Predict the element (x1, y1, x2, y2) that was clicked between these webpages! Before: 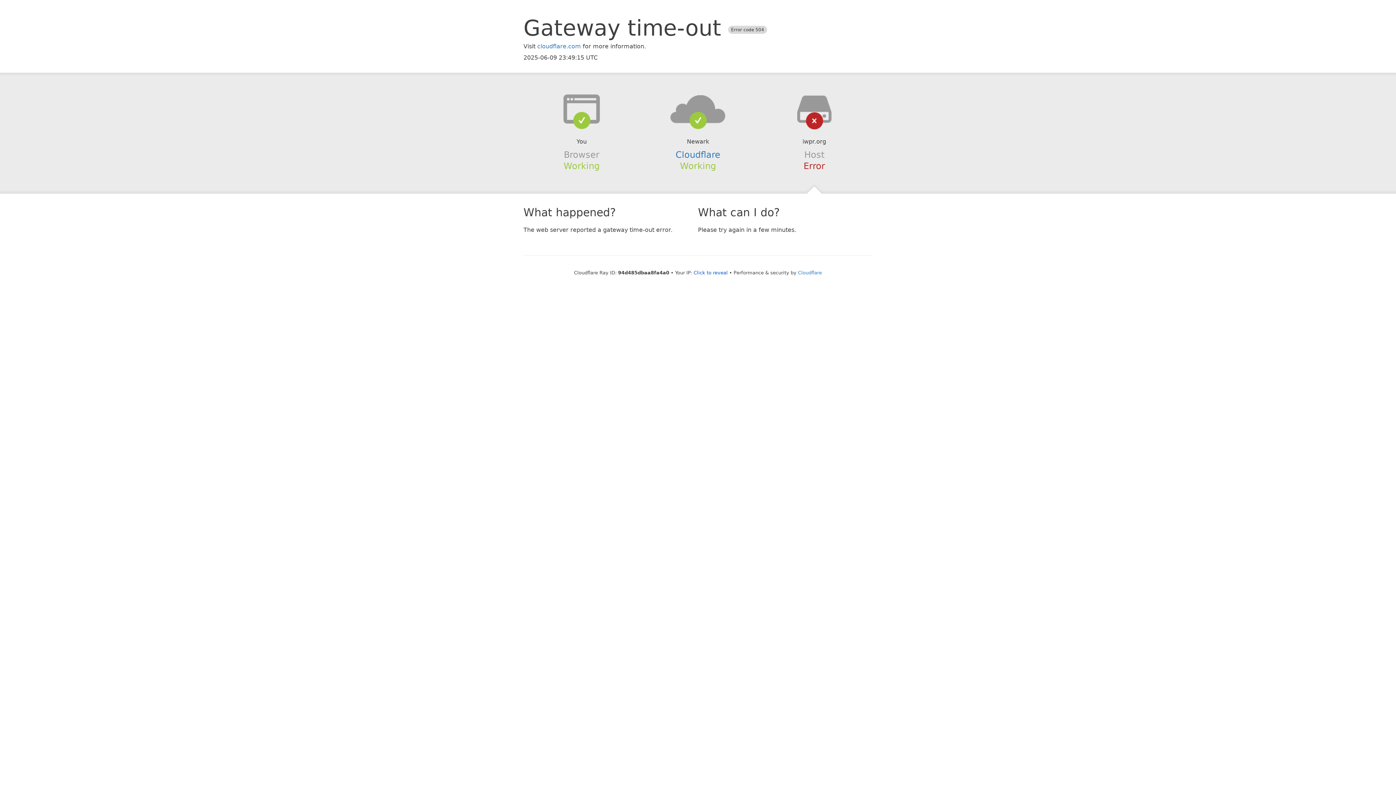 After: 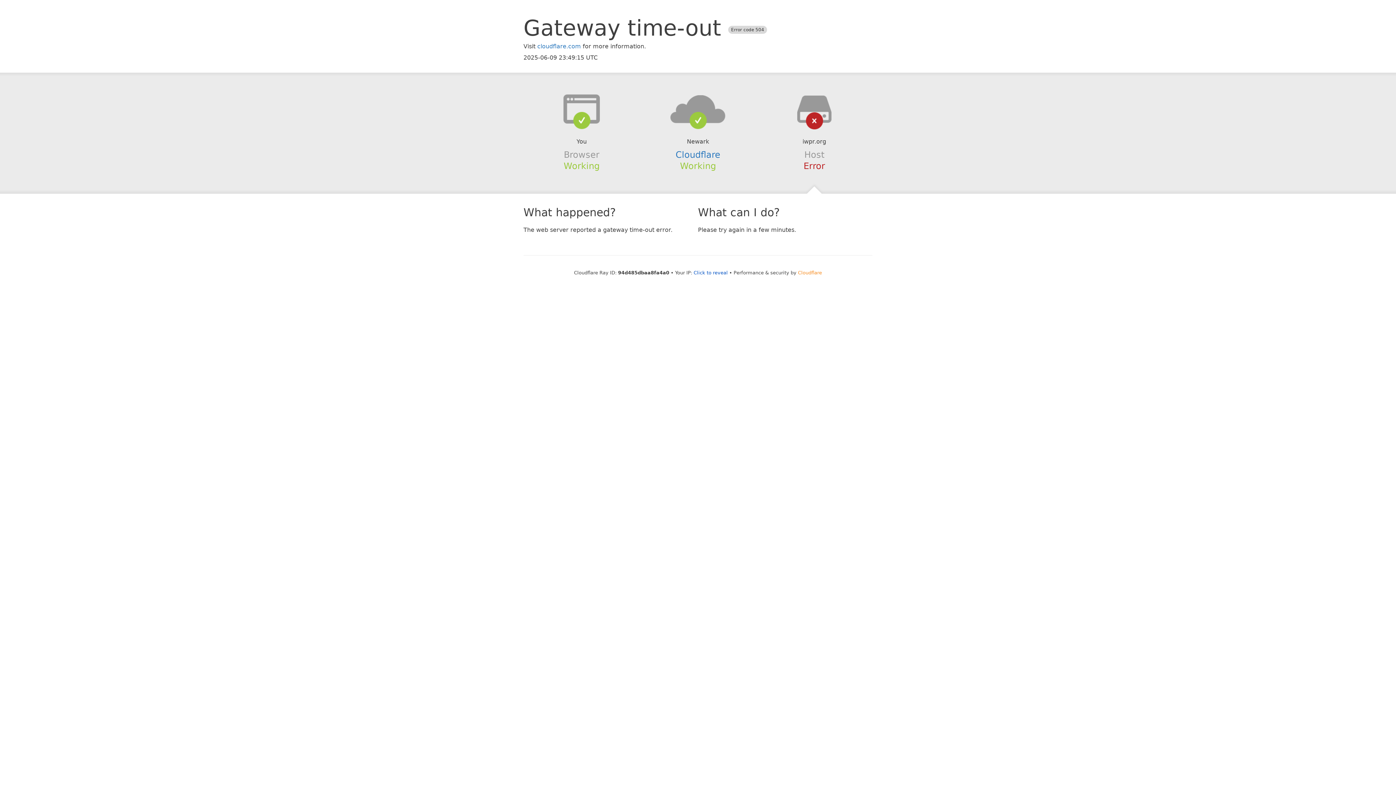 Action: label: Cloudflare bbox: (798, 270, 822, 275)